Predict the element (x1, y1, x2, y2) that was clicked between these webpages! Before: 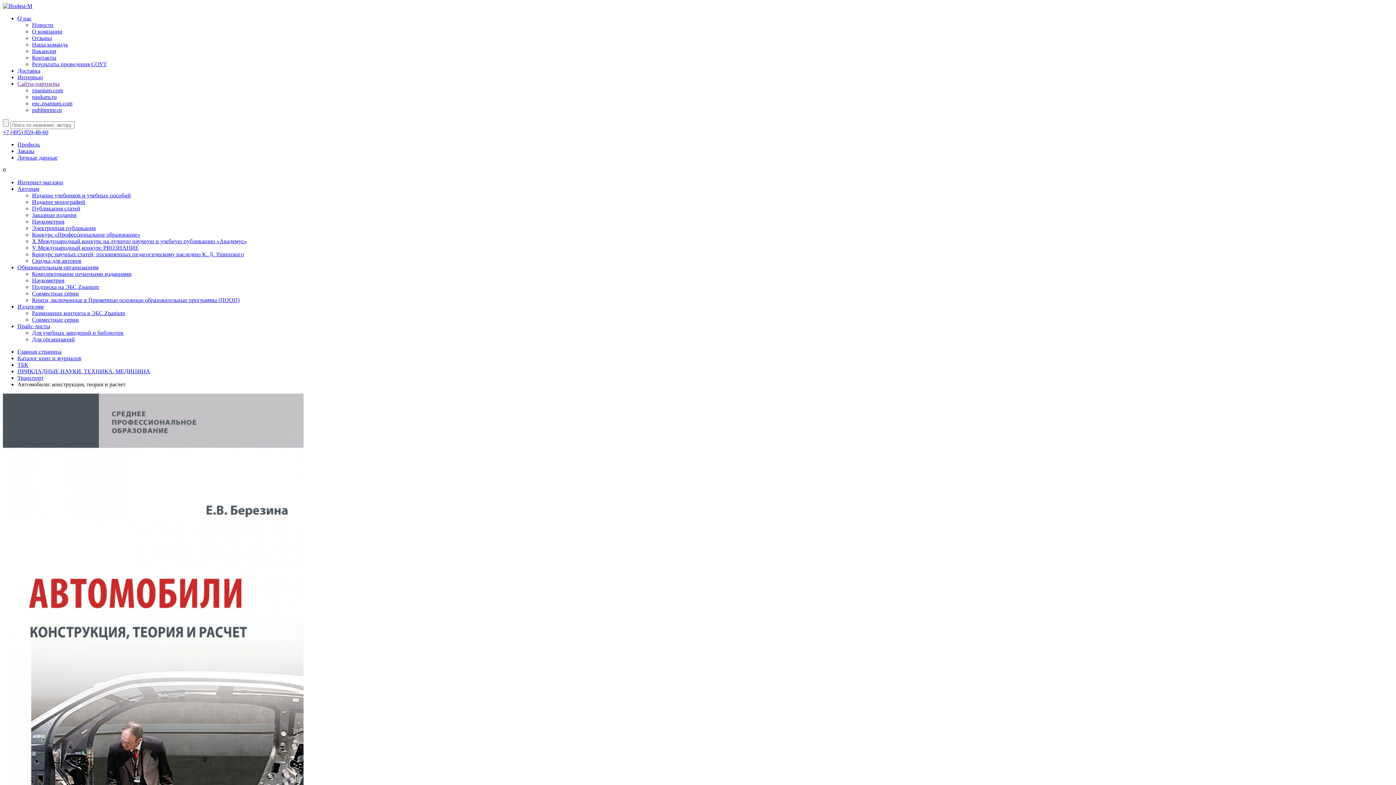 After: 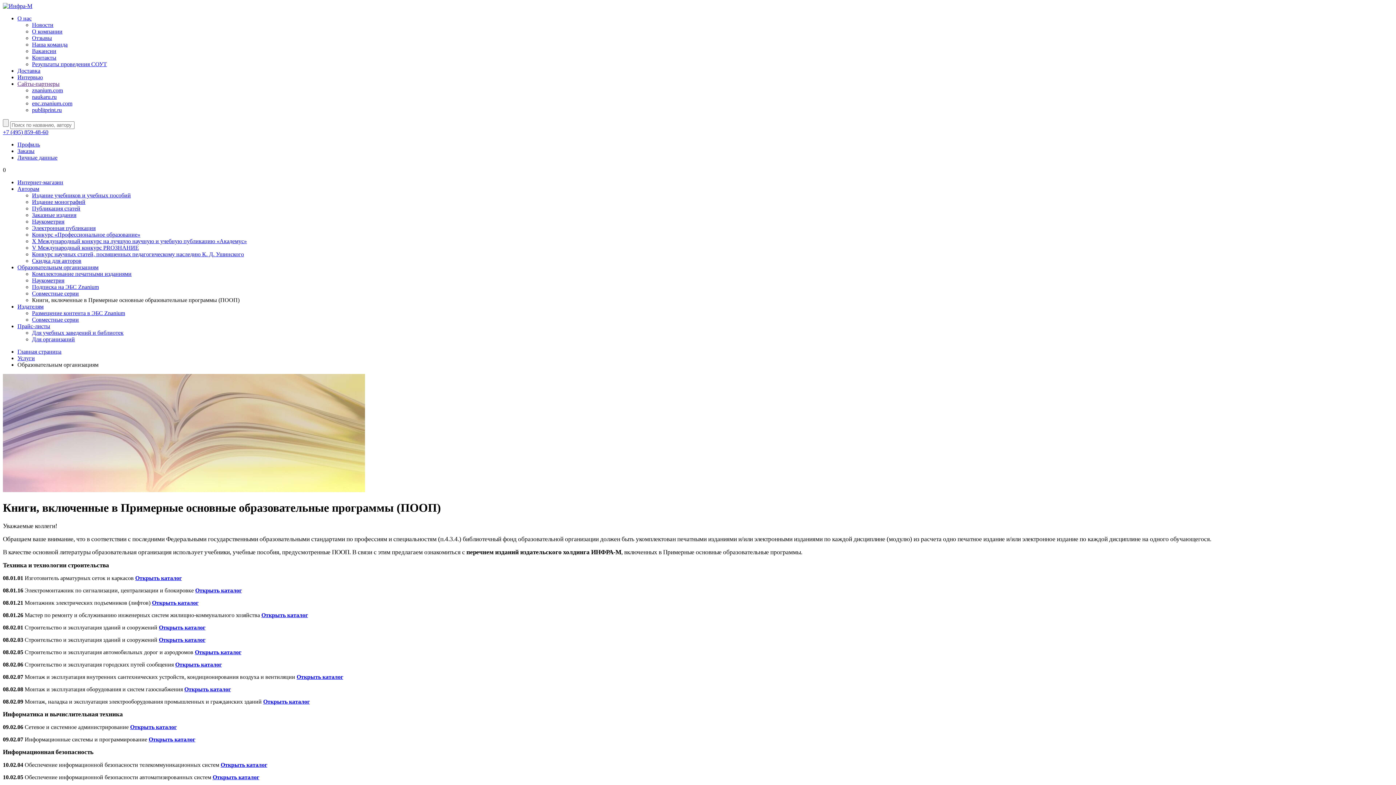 Action: label: Книги, включенные в Примерные основные образовательные программы (ПООП) bbox: (32, 297, 239, 303)